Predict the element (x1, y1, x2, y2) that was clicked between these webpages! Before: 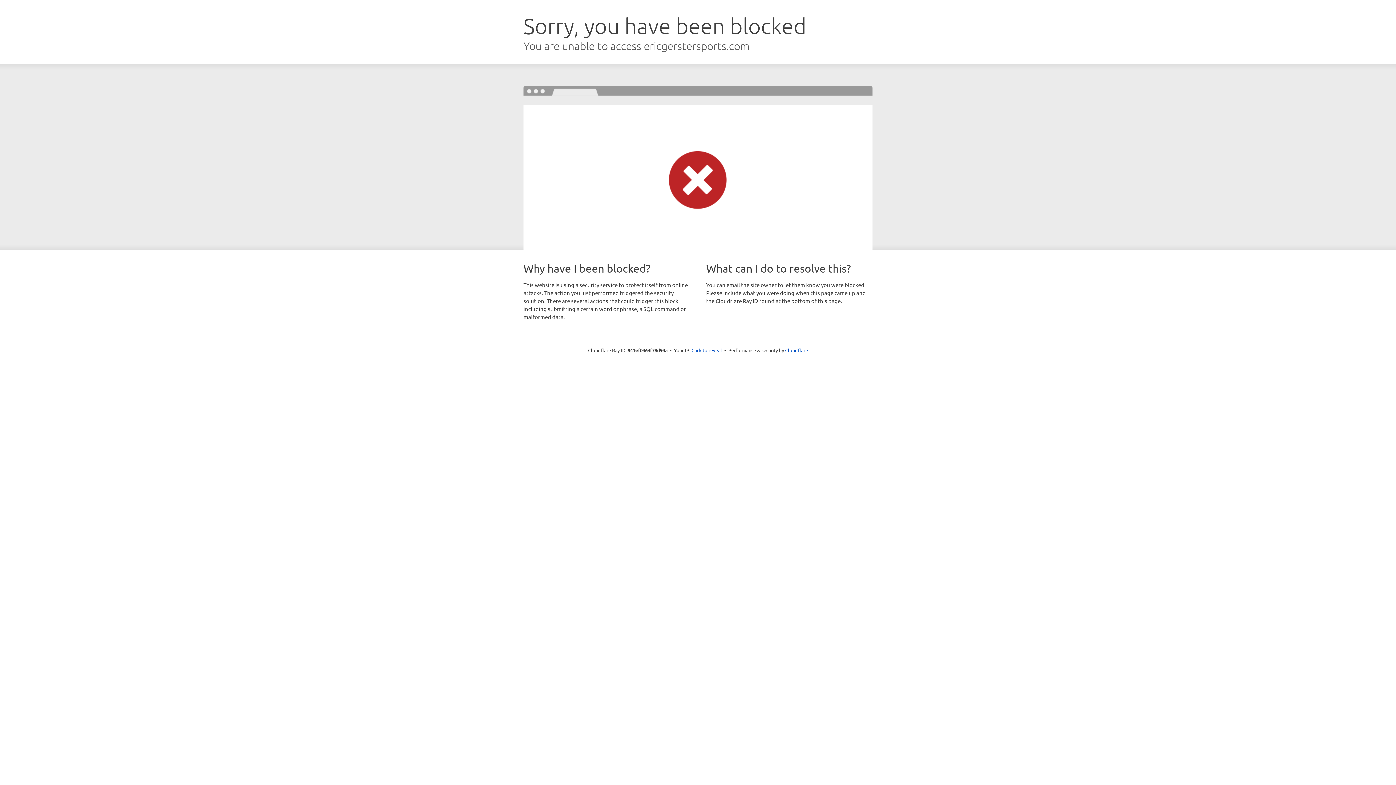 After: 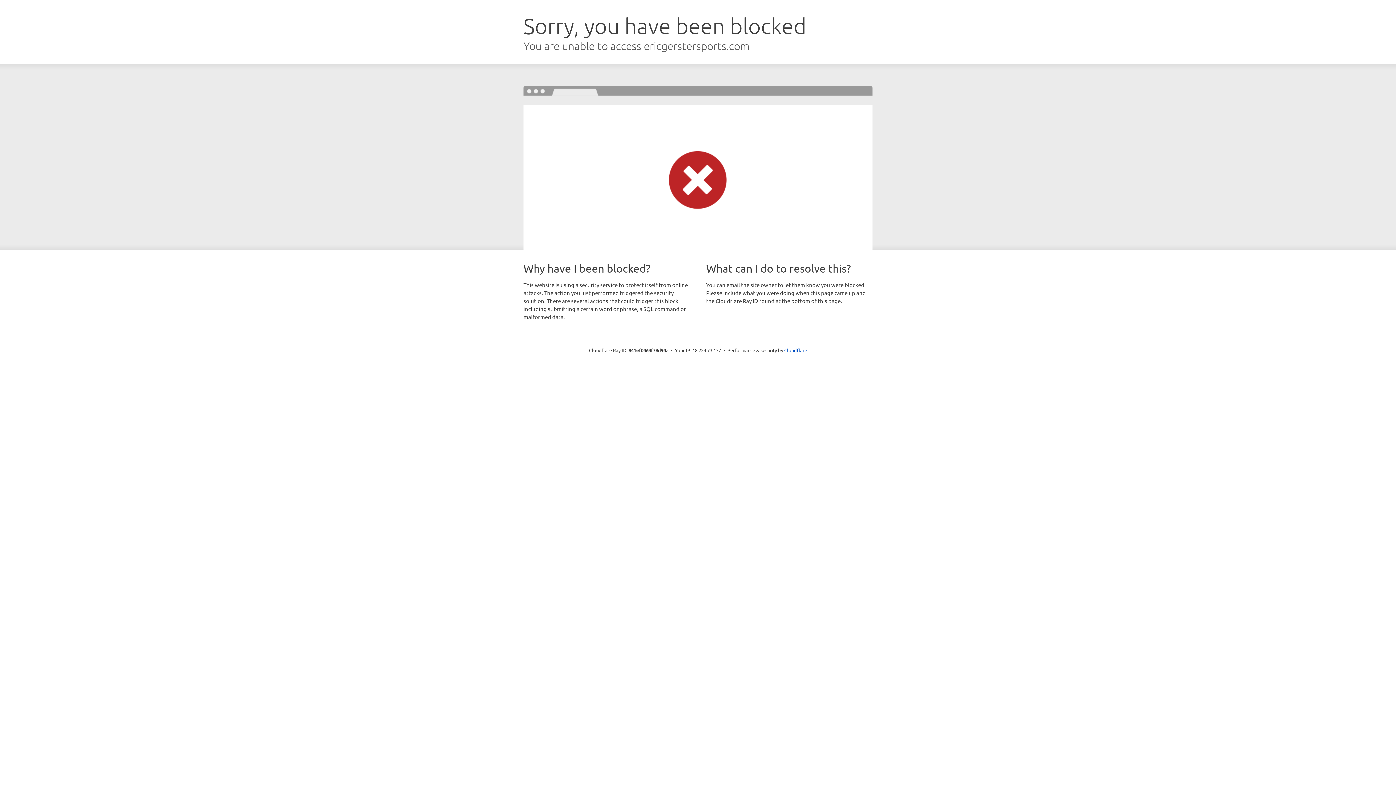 Action: bbox: (691, 346, 722, 353) label: Click to reveal